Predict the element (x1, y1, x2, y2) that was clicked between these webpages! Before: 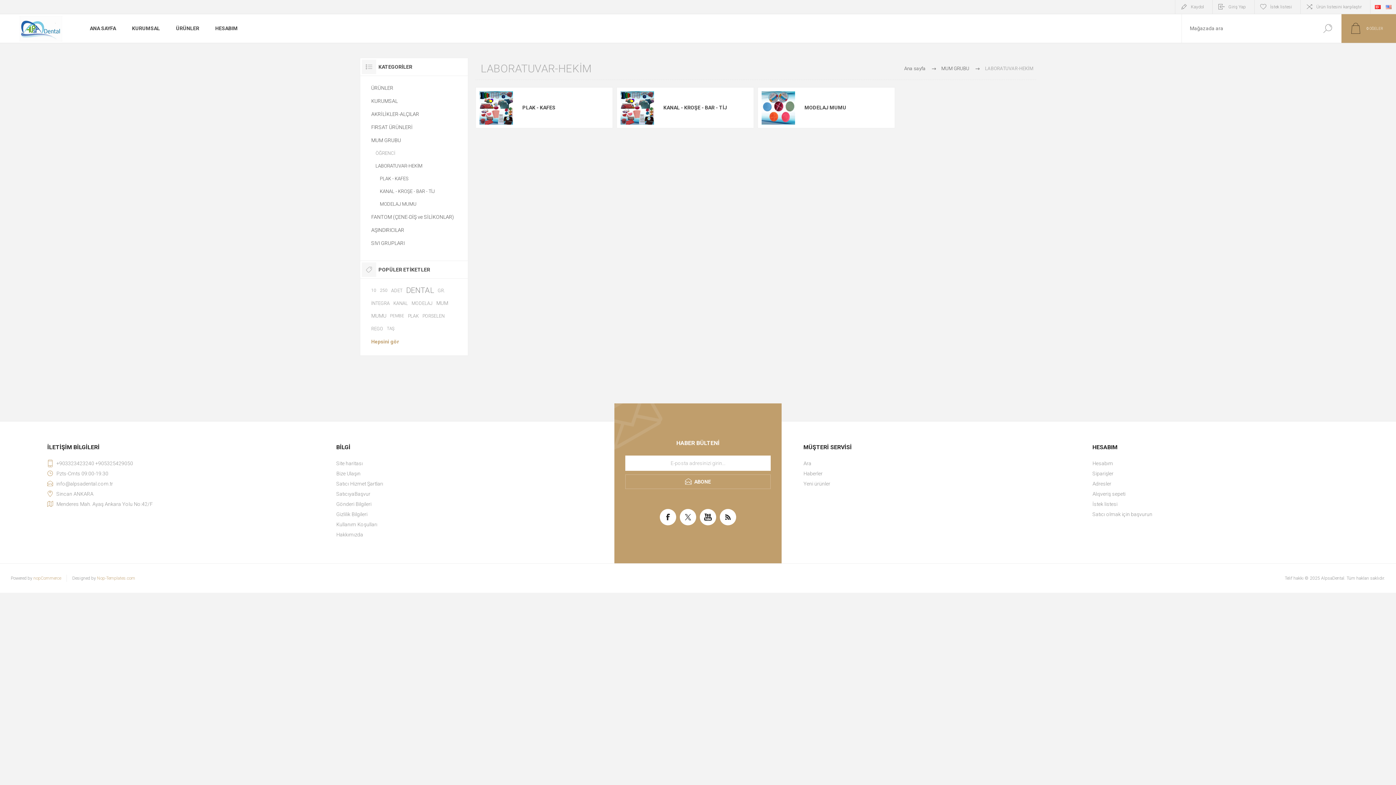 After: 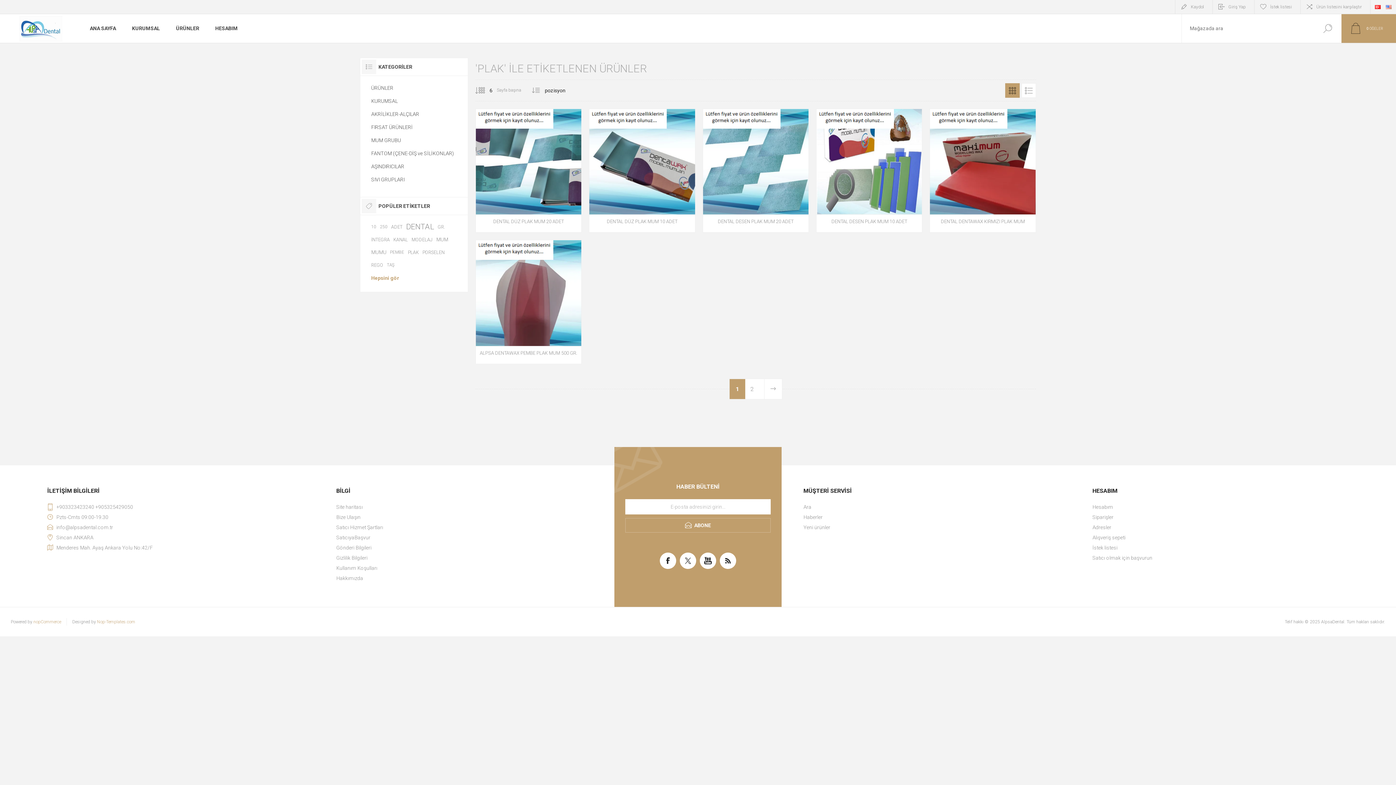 Action: label: PLAK bbox: (408, 309, 418, 322)